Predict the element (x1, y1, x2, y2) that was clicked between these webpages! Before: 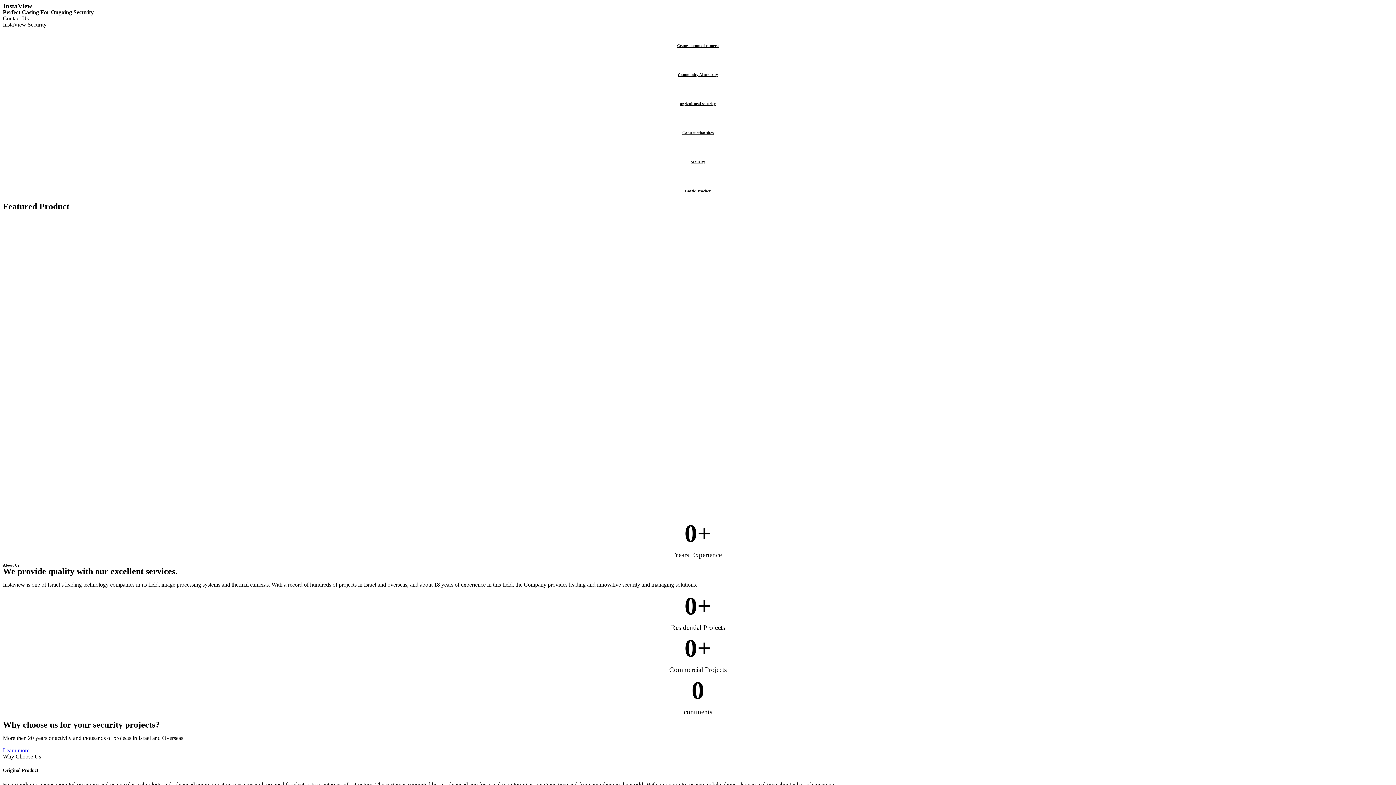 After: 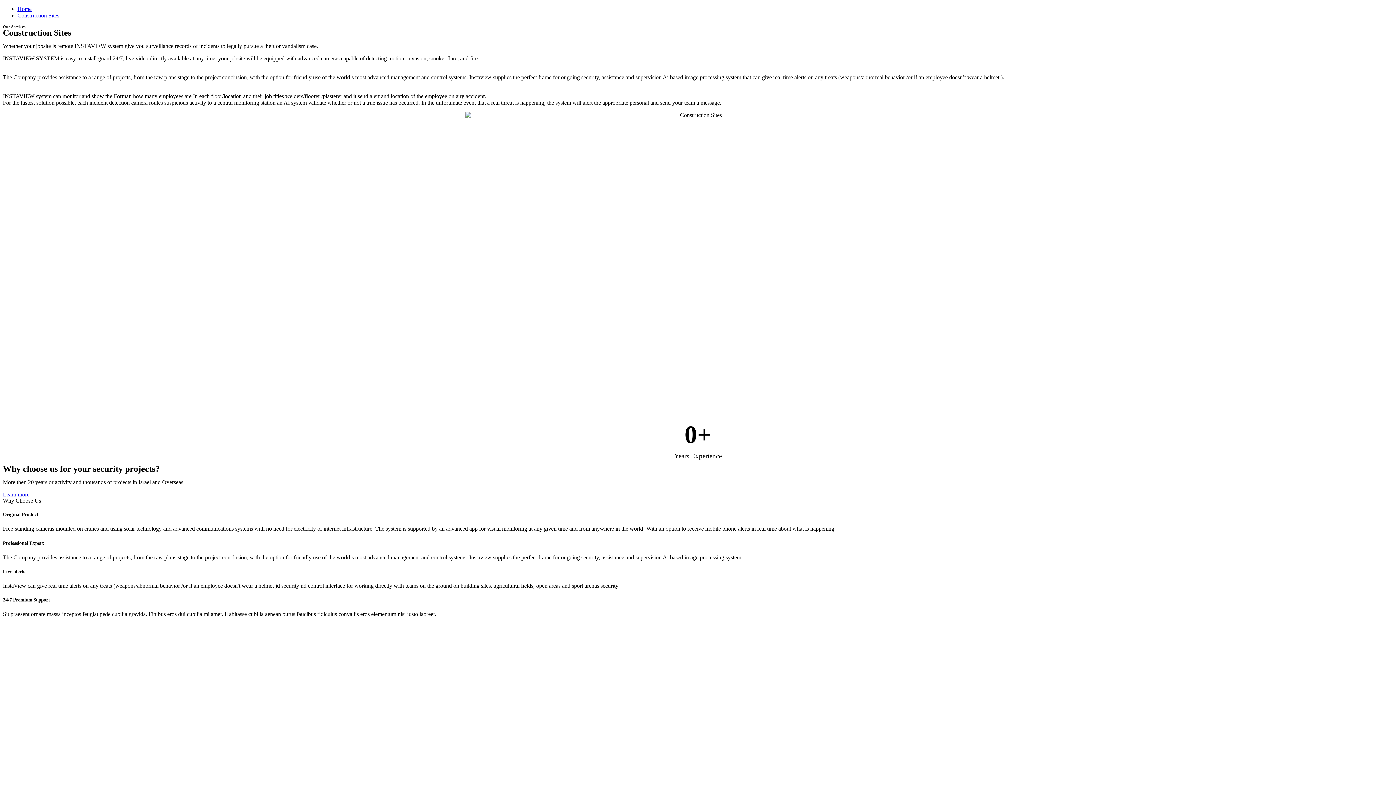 Action: label: Construction sites bbox: (682, 130, 713, 134)